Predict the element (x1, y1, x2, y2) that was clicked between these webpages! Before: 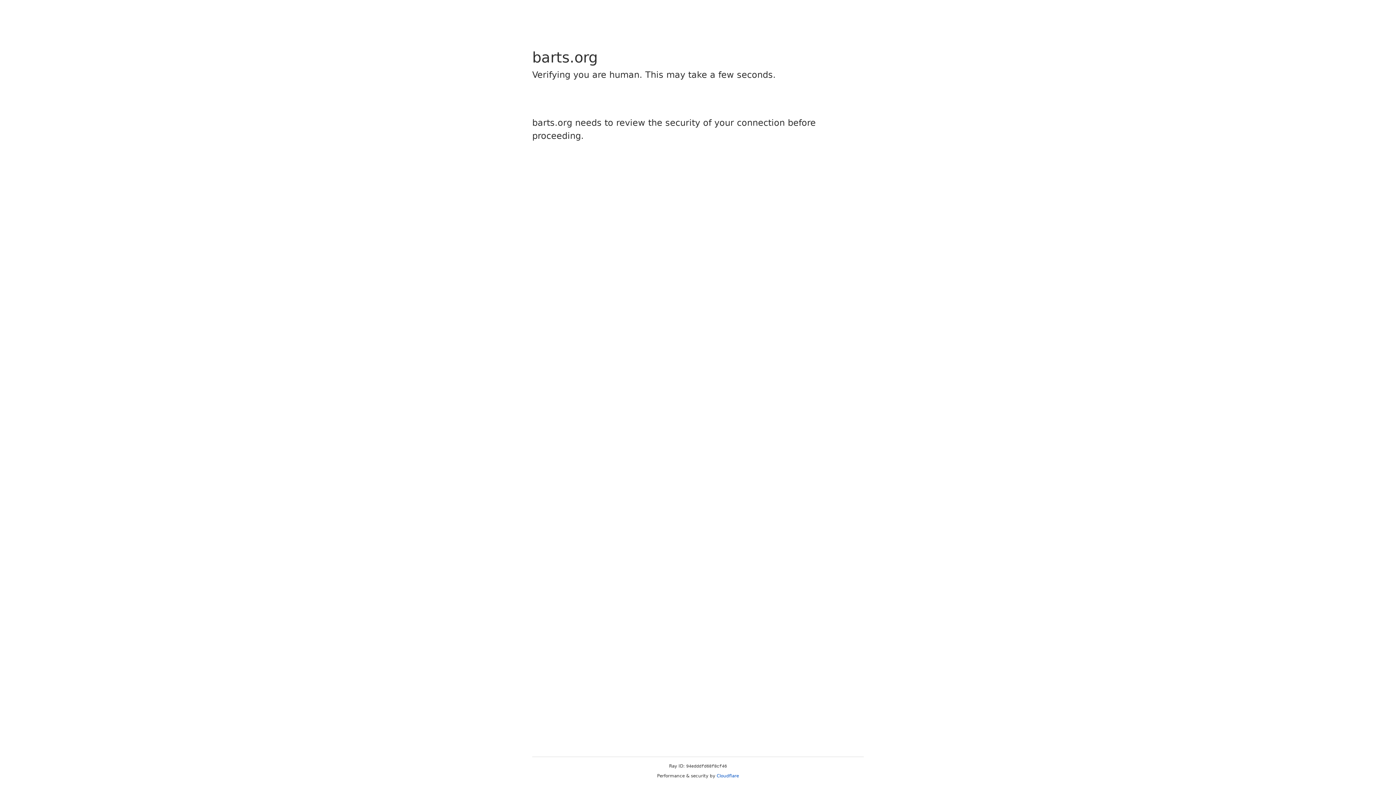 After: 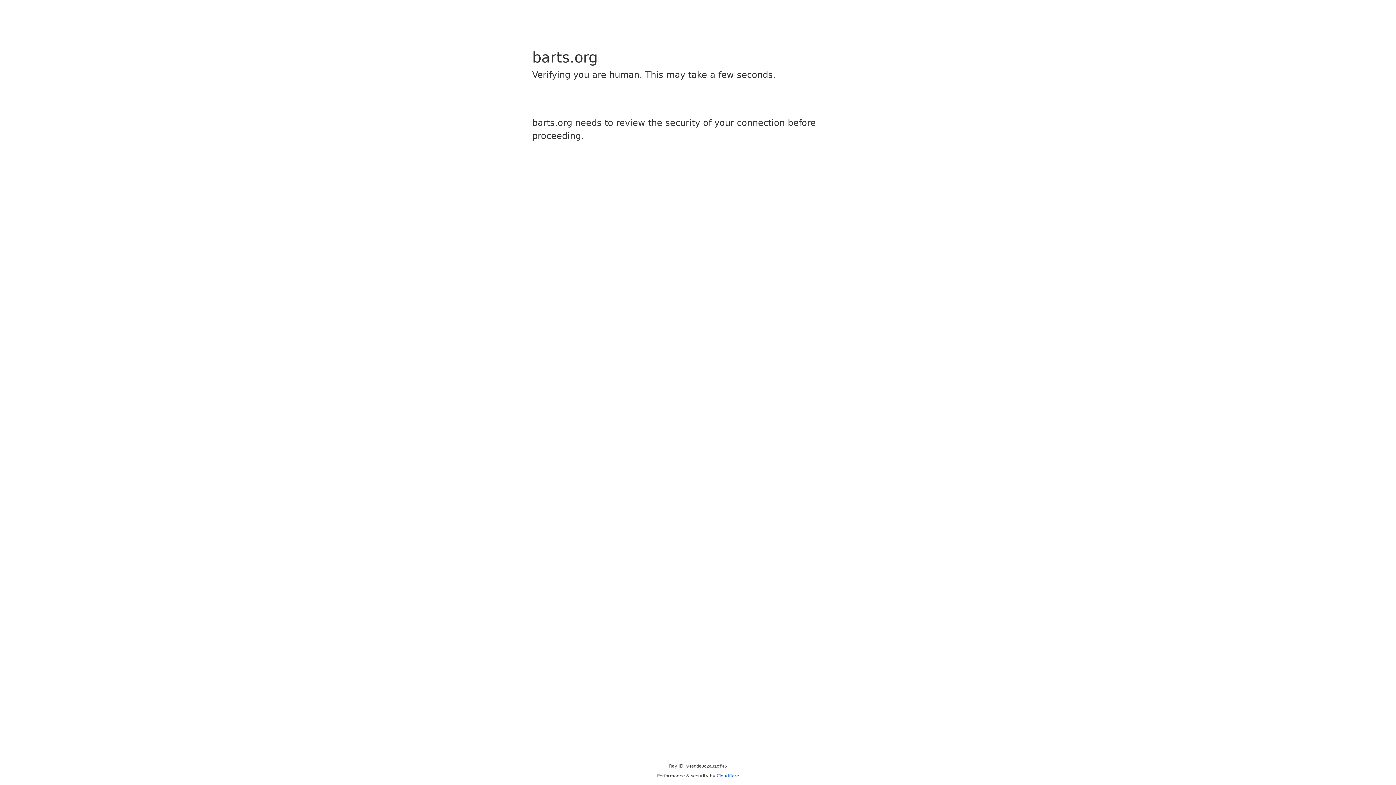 Action: label: Cloudflare bbox: (716, 773, 739, 778)